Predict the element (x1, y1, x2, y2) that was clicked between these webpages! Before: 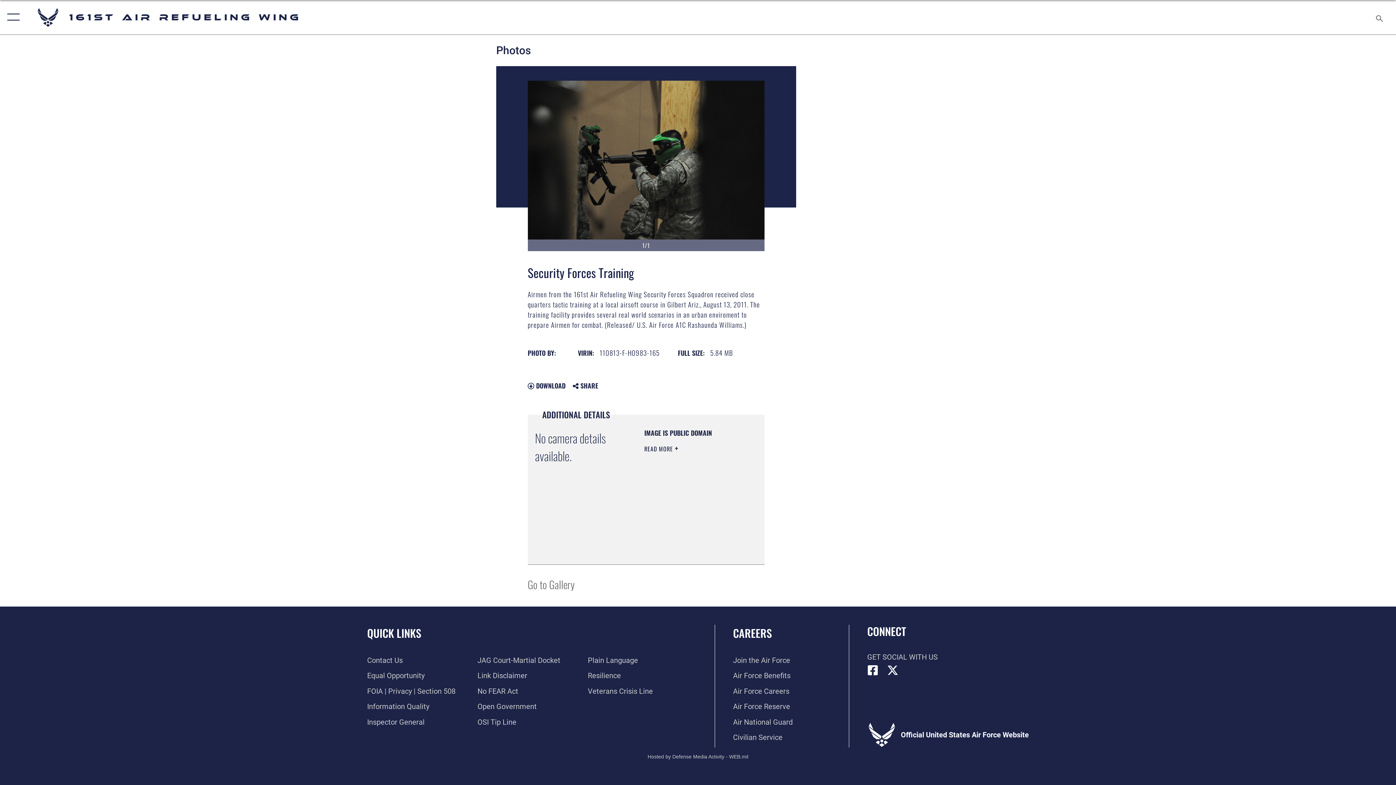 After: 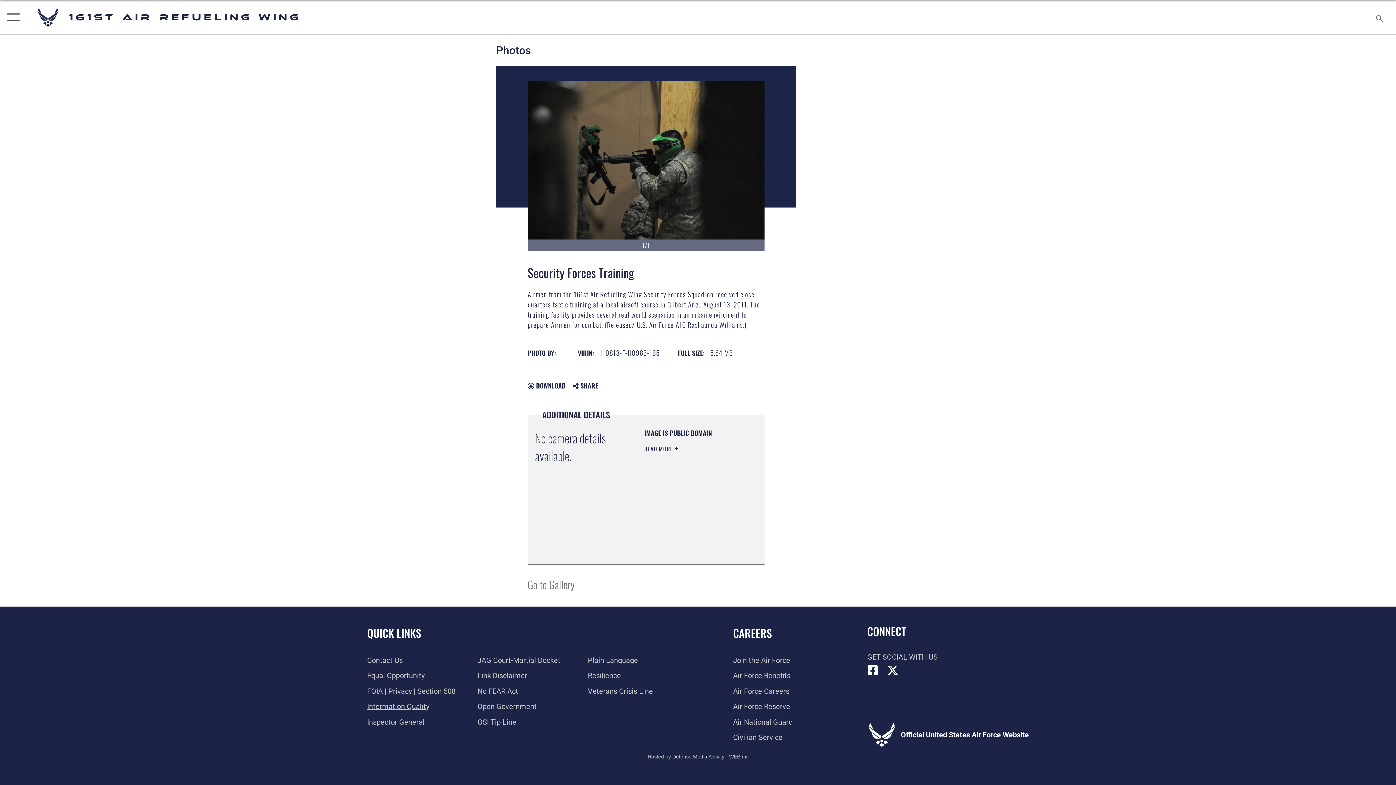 Action: bbox: (367, 702, 429, 711) label: Link to DOD information quality guidelines opens in a new window